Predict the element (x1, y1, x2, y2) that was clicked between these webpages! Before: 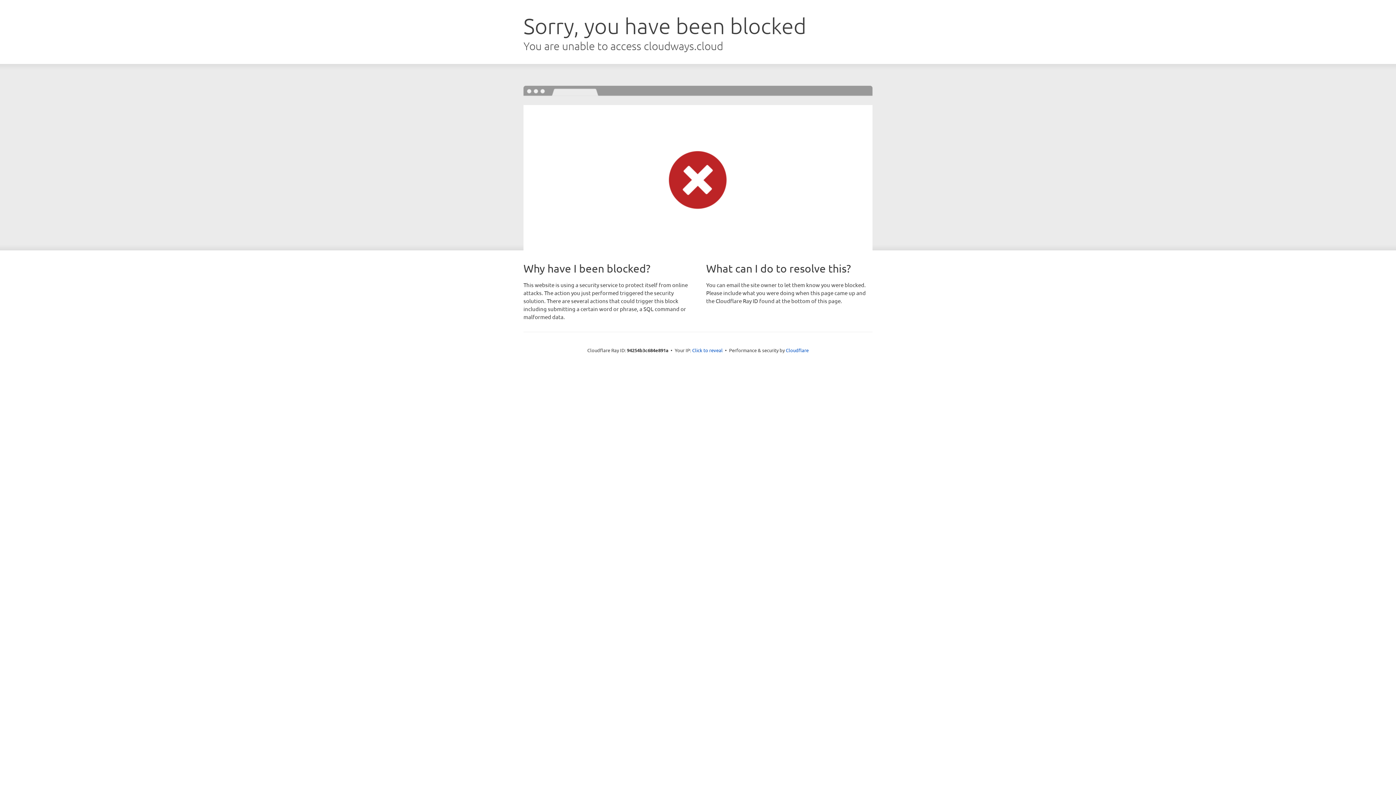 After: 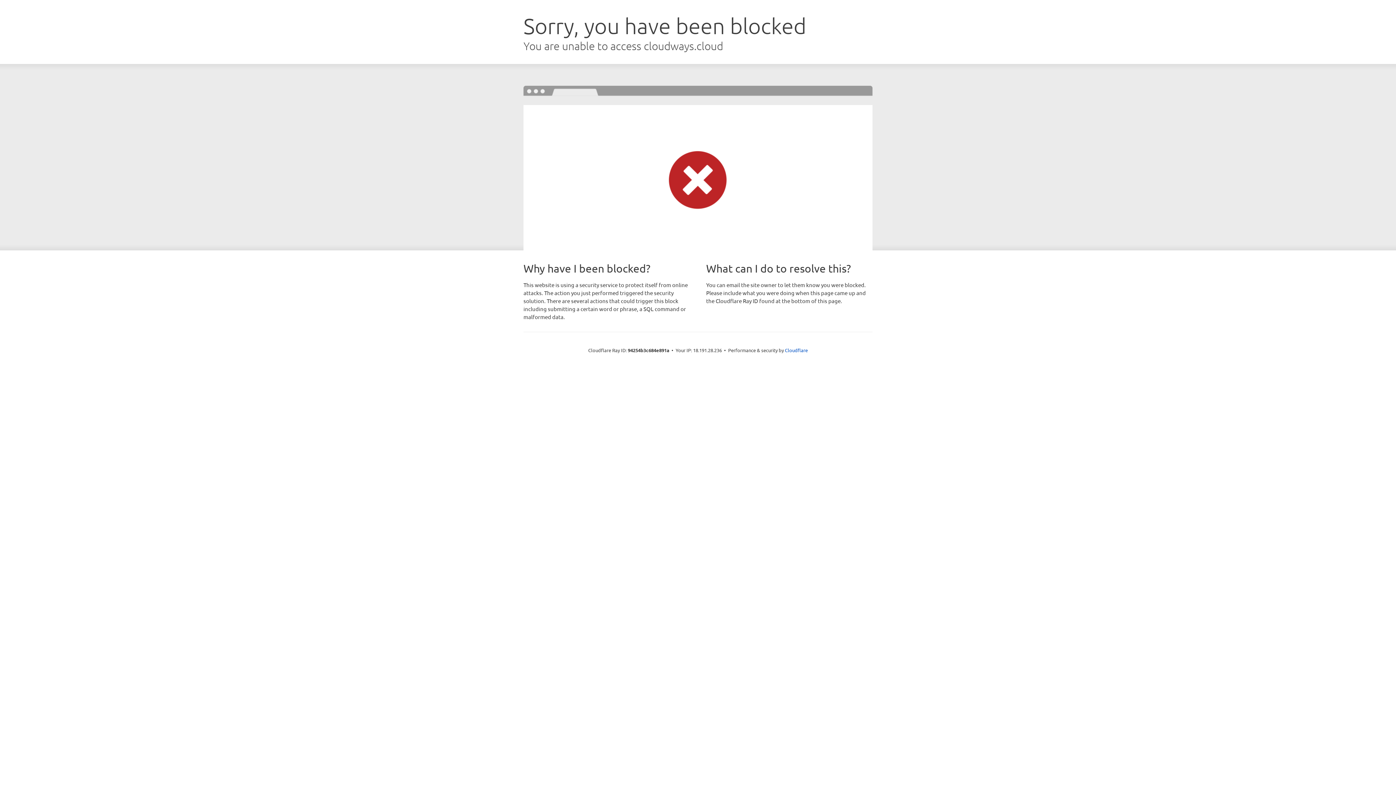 Action: bbox: (692, 346, 722, 353) label: Click to reveal